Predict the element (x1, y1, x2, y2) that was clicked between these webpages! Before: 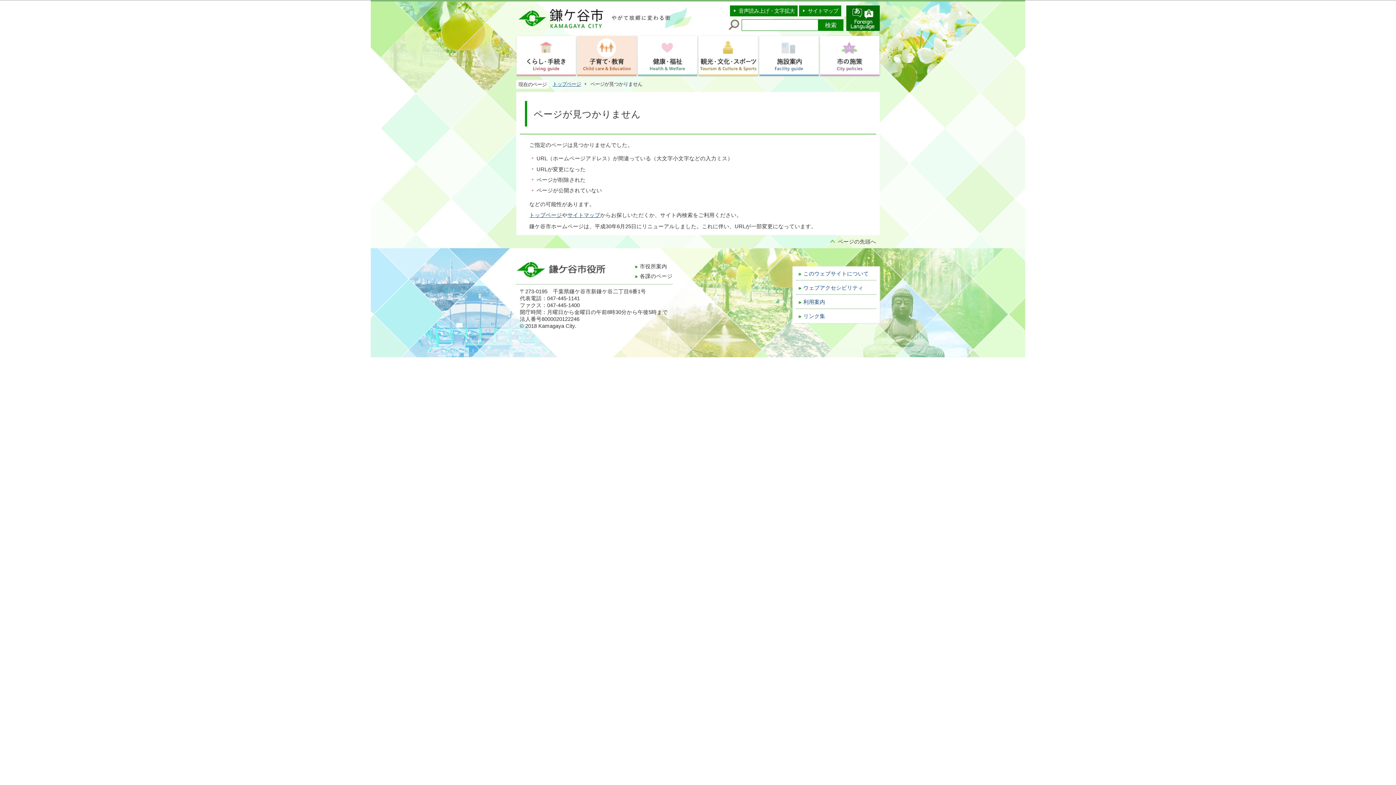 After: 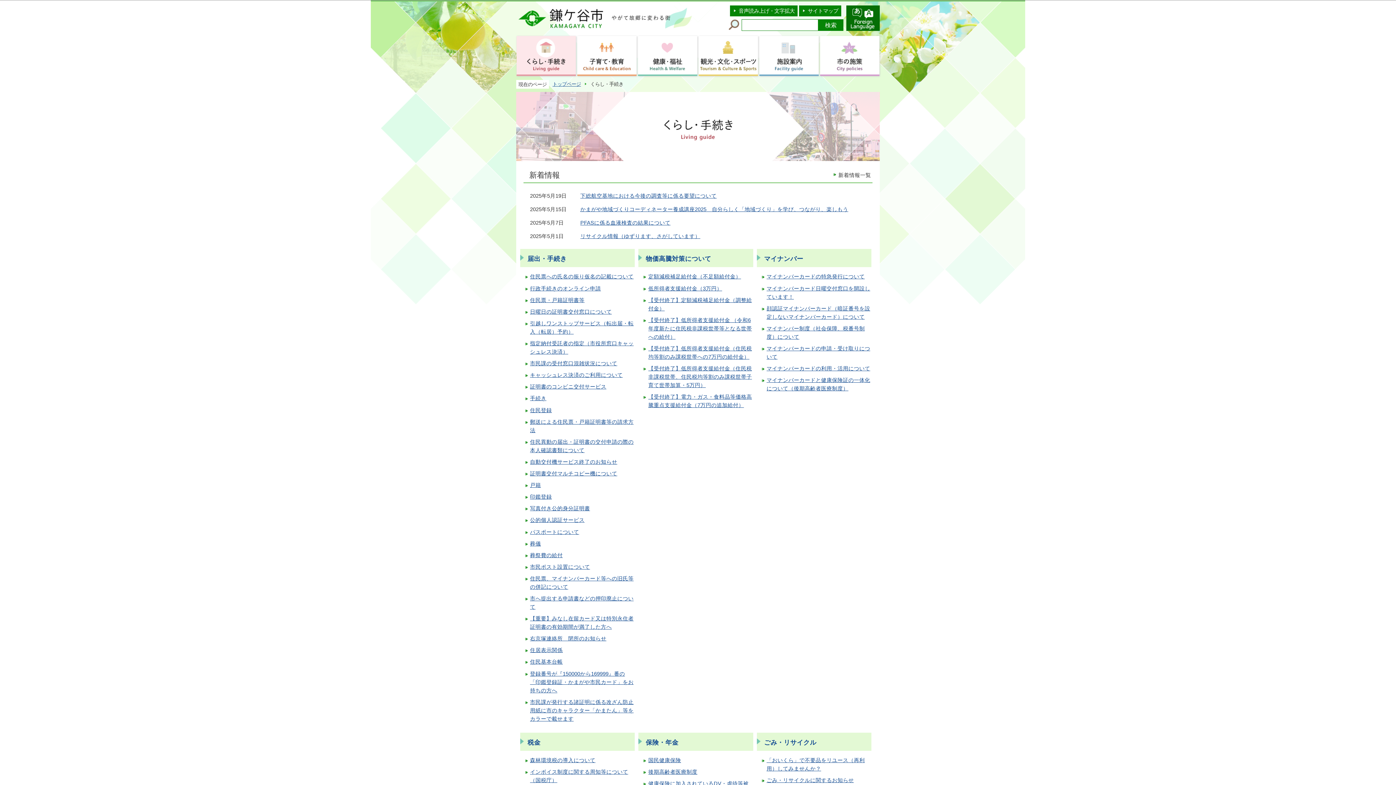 Action: bbox: (516, 36, 576, 76)